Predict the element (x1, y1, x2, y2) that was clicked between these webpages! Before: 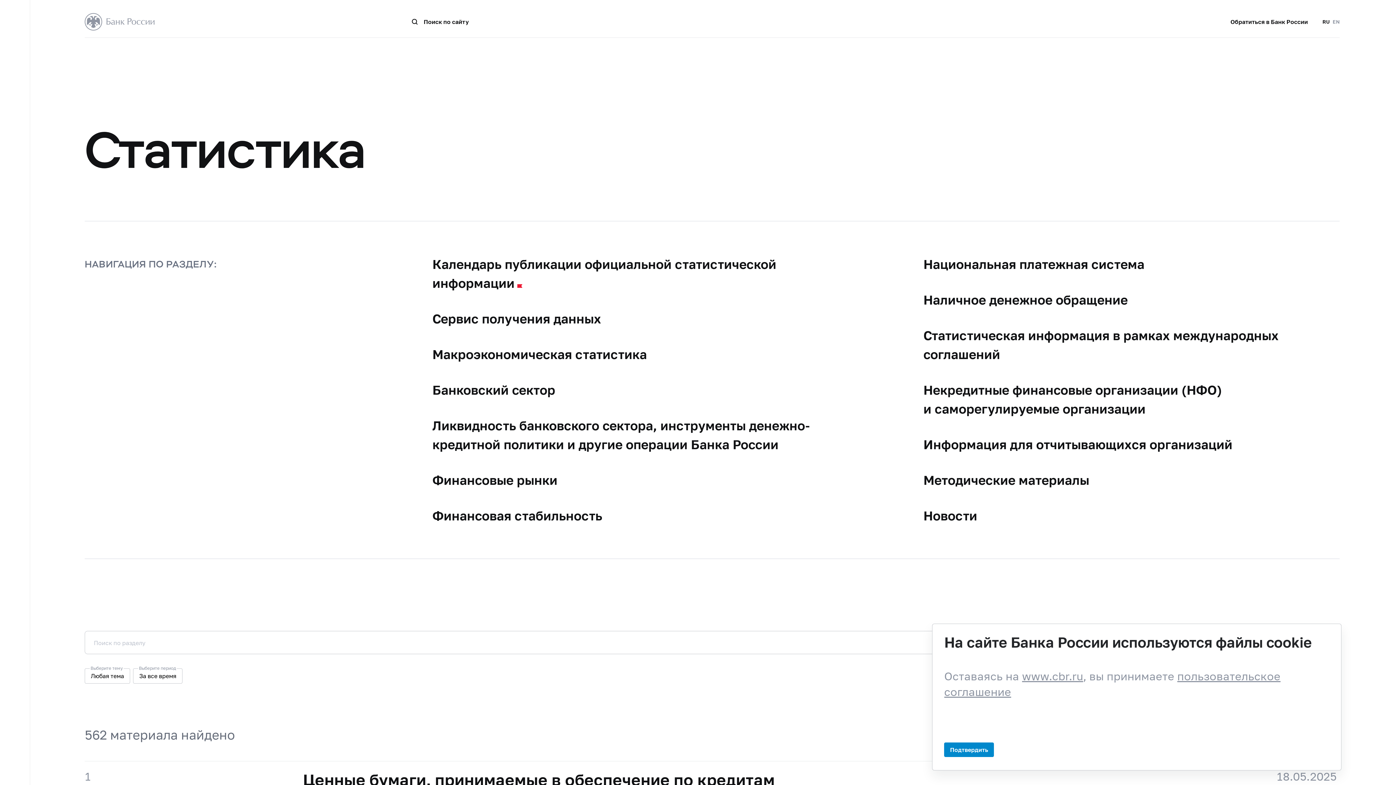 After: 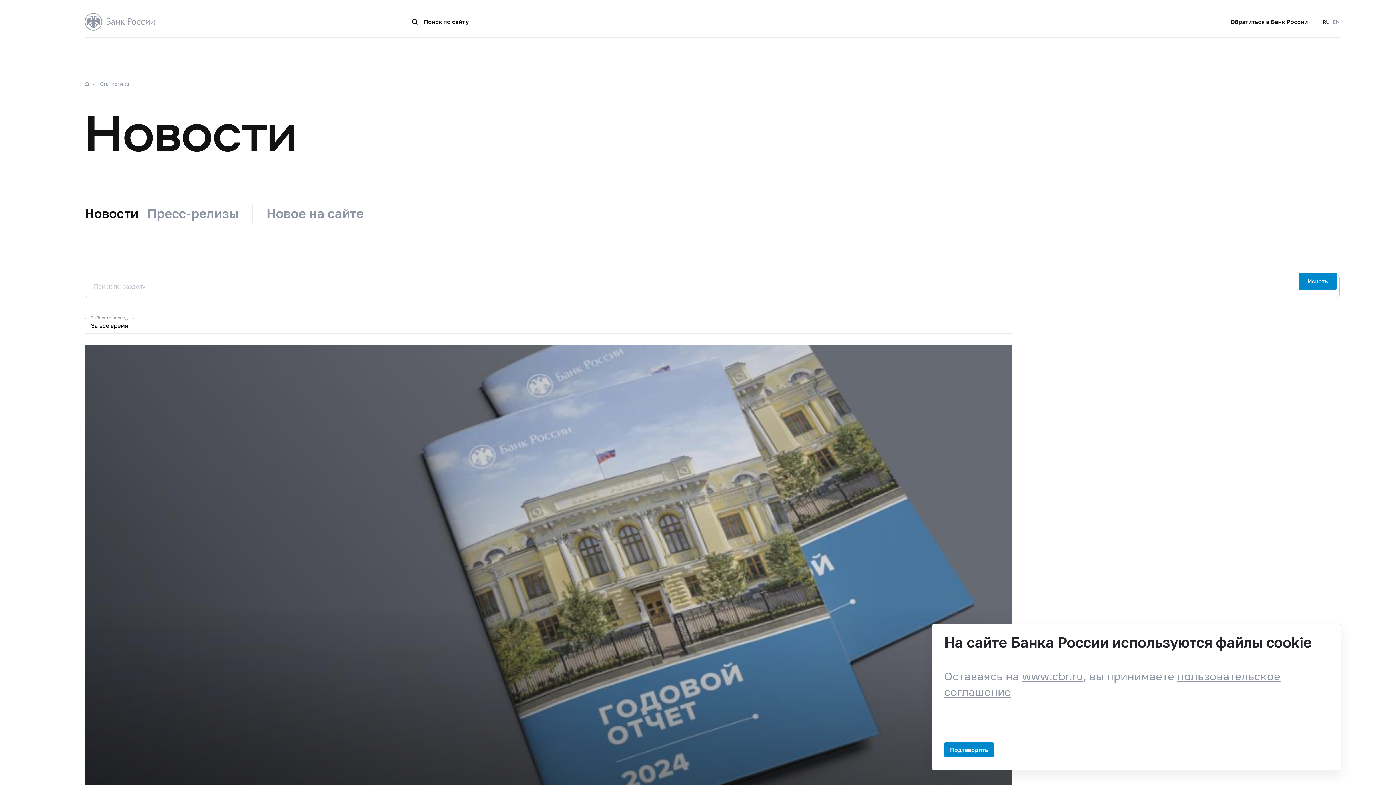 Action: label: Новости bbox: (923, 506, 1339, 525)